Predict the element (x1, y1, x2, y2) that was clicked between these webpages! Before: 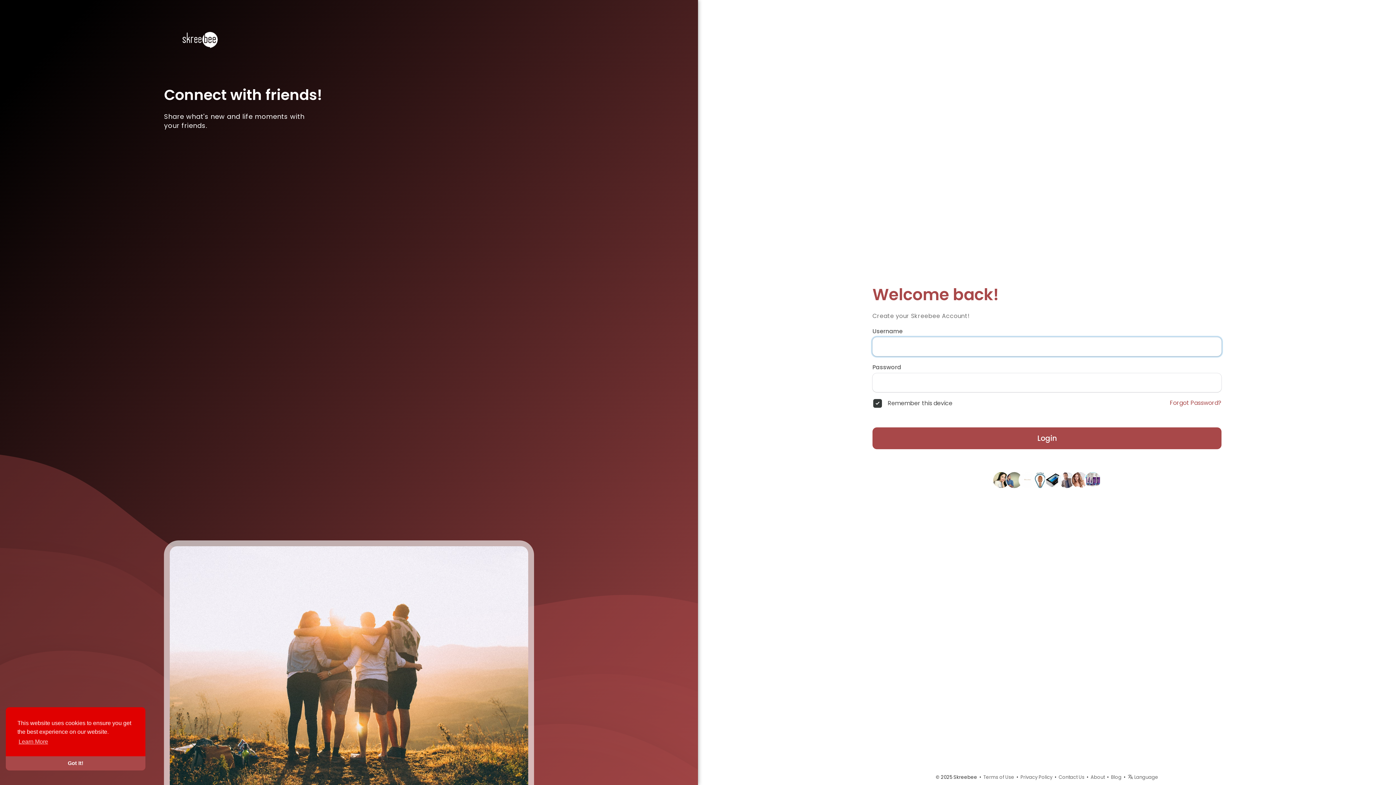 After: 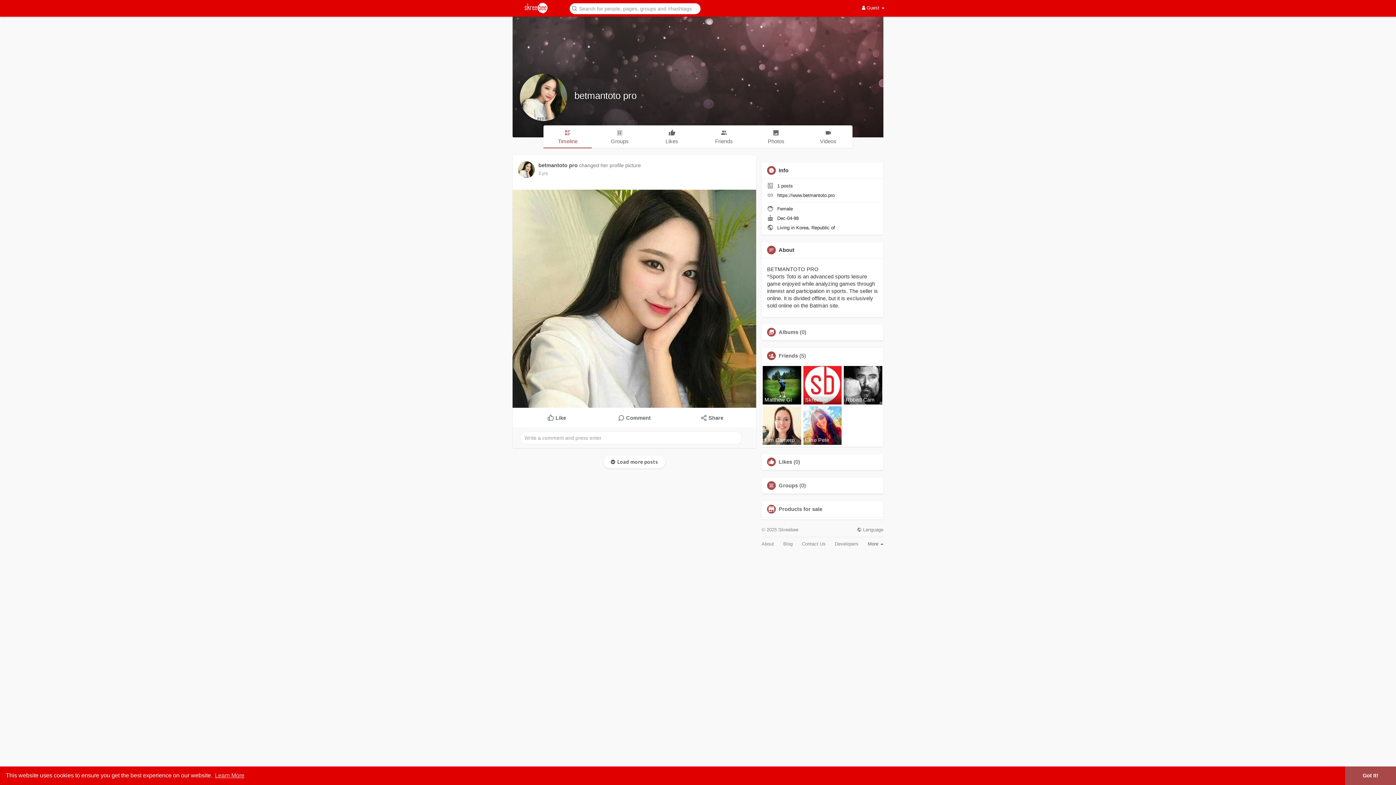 Action: bbox: (993, 470, 1009, 478)